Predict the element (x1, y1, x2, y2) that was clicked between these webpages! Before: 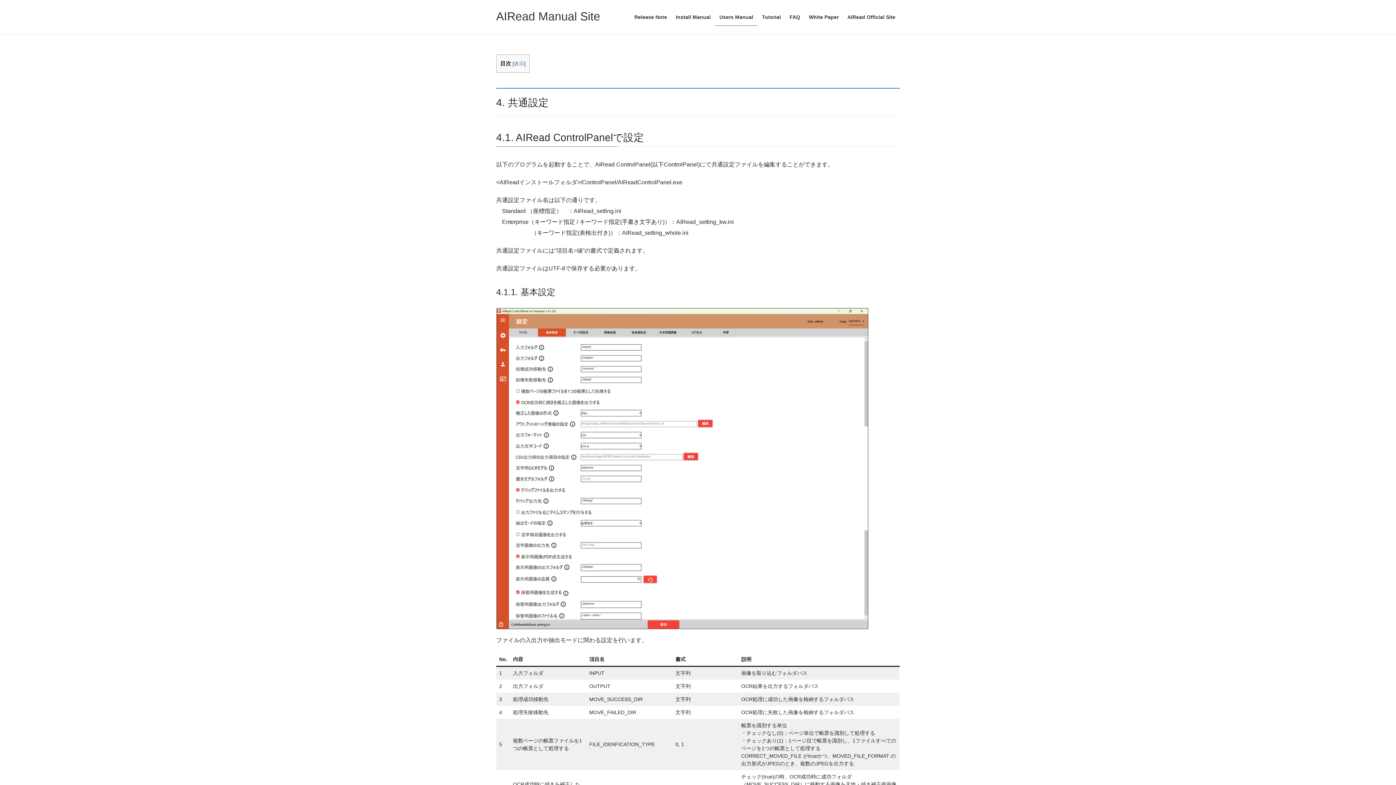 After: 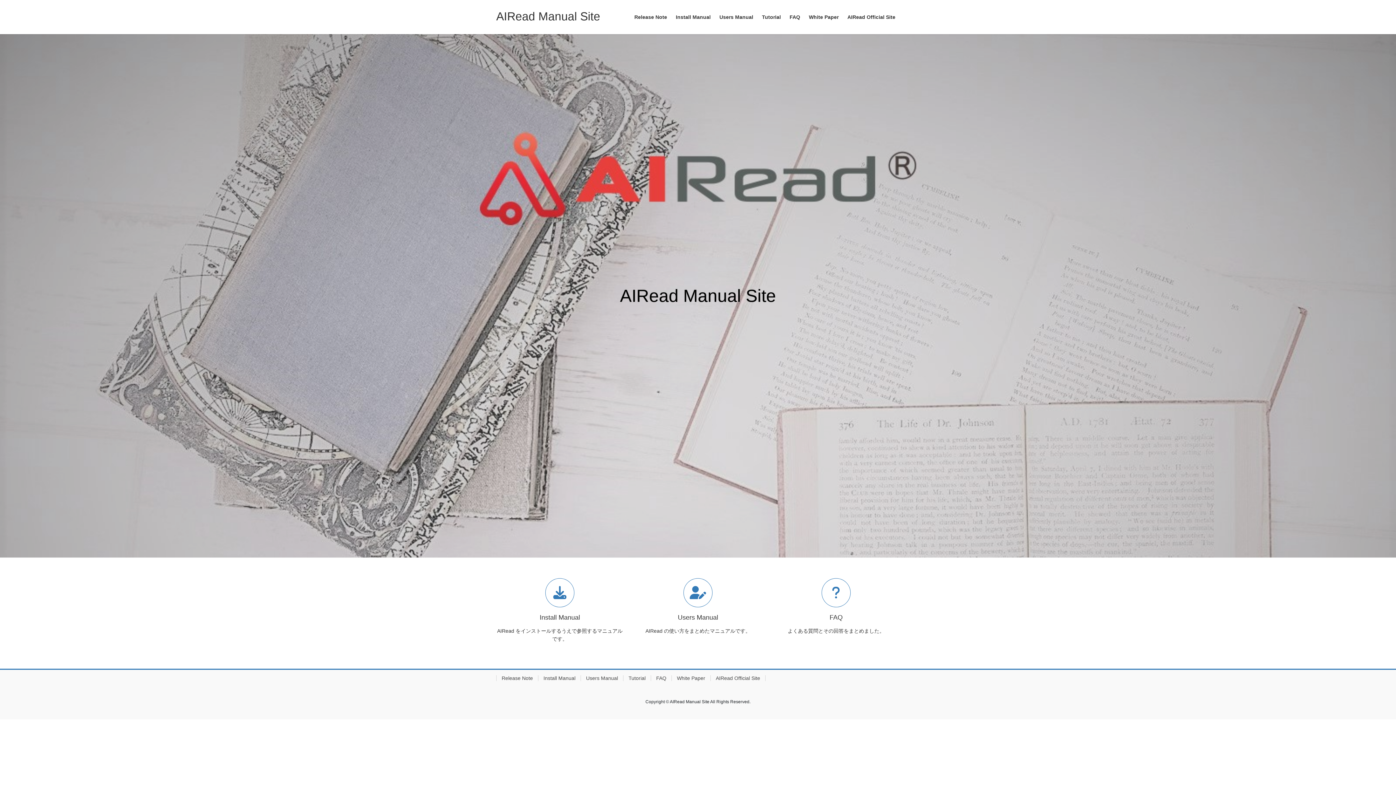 Action: label: AIRead Manual Site bbox: (496, 9, 600, 22)